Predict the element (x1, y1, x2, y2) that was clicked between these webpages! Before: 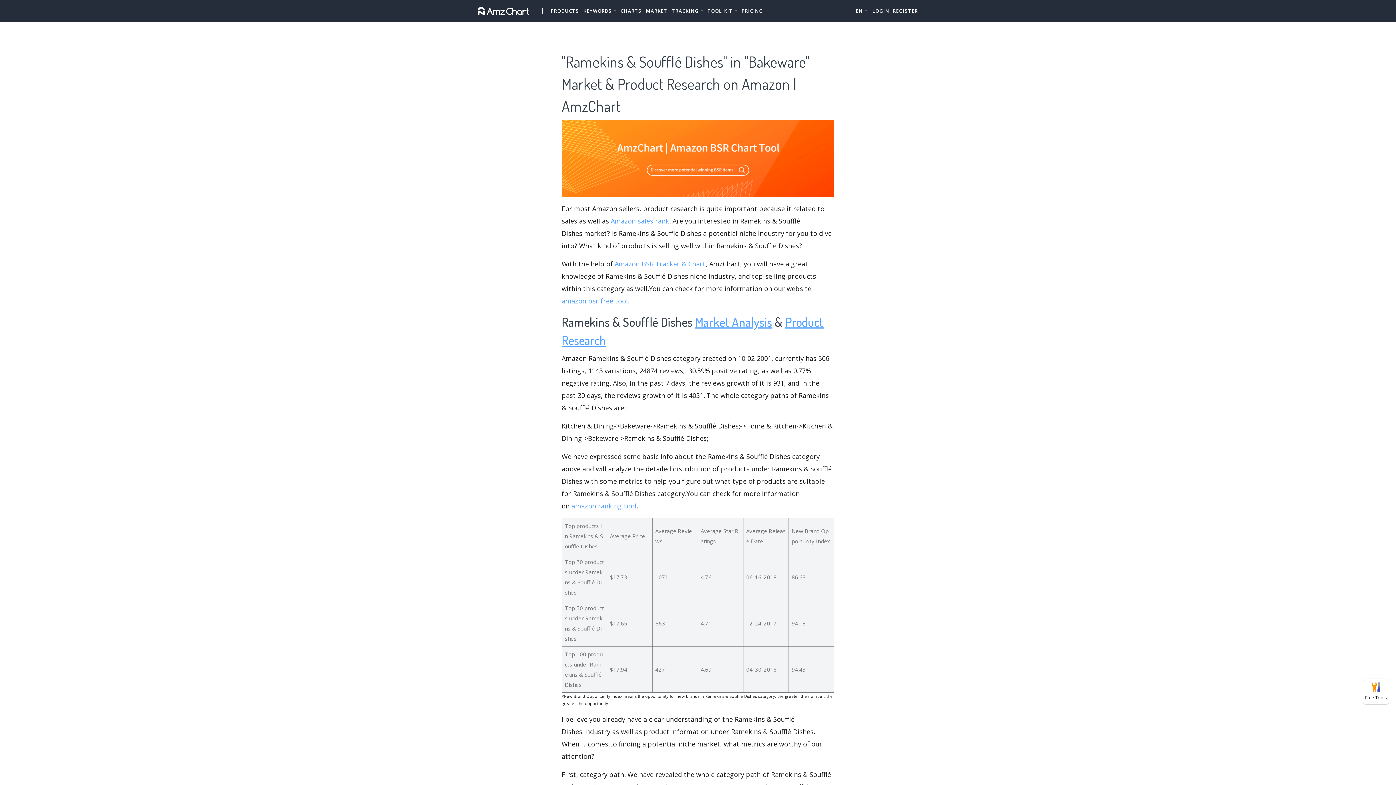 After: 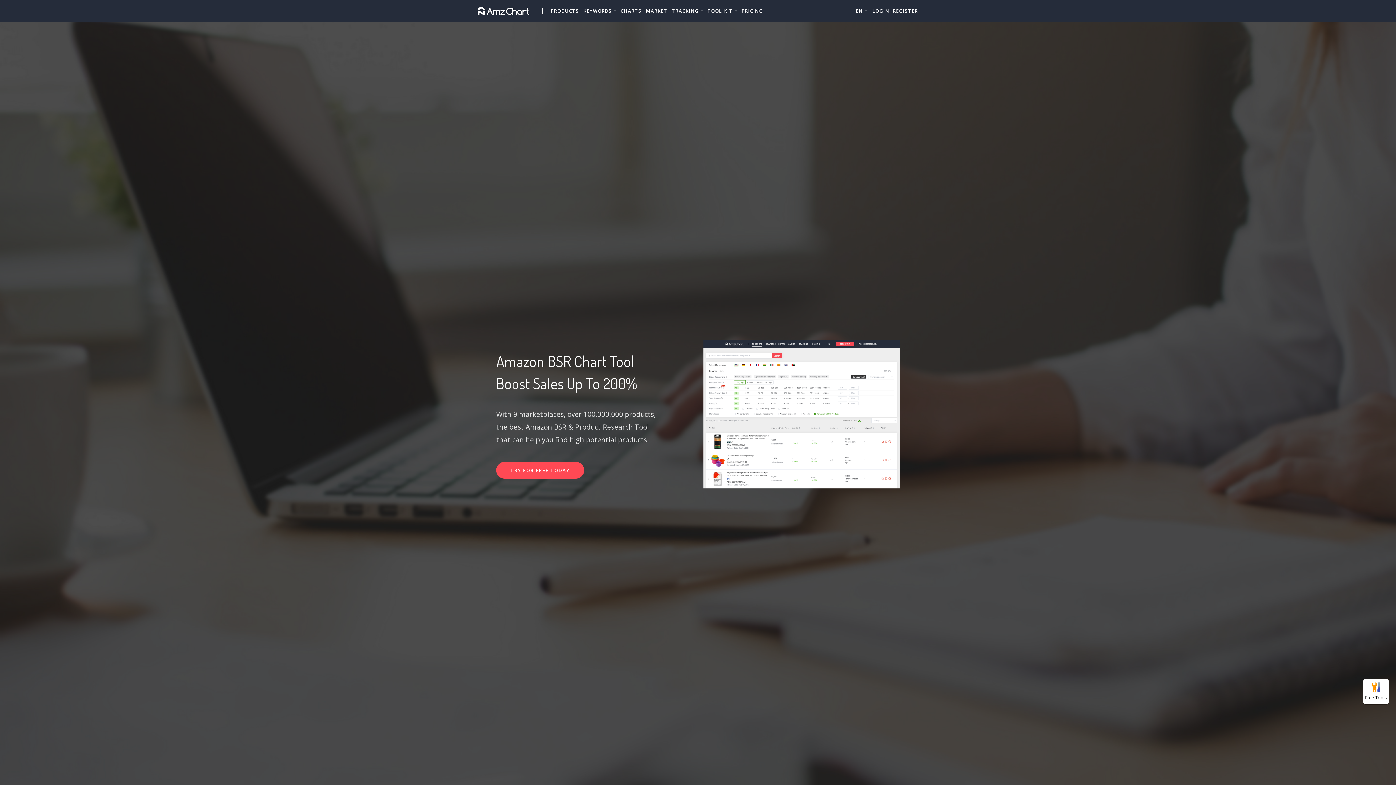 Action: bbox: (561, 154, 834, 161)